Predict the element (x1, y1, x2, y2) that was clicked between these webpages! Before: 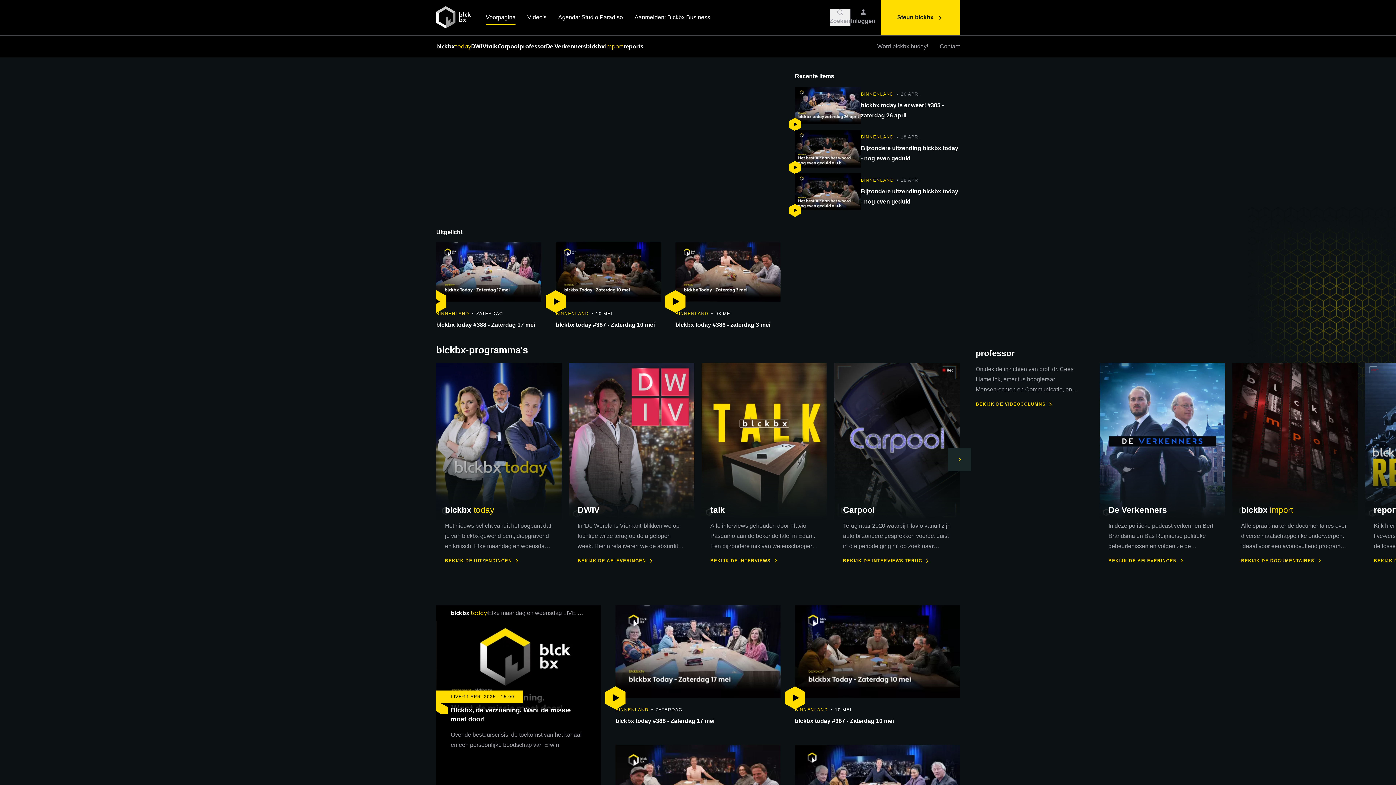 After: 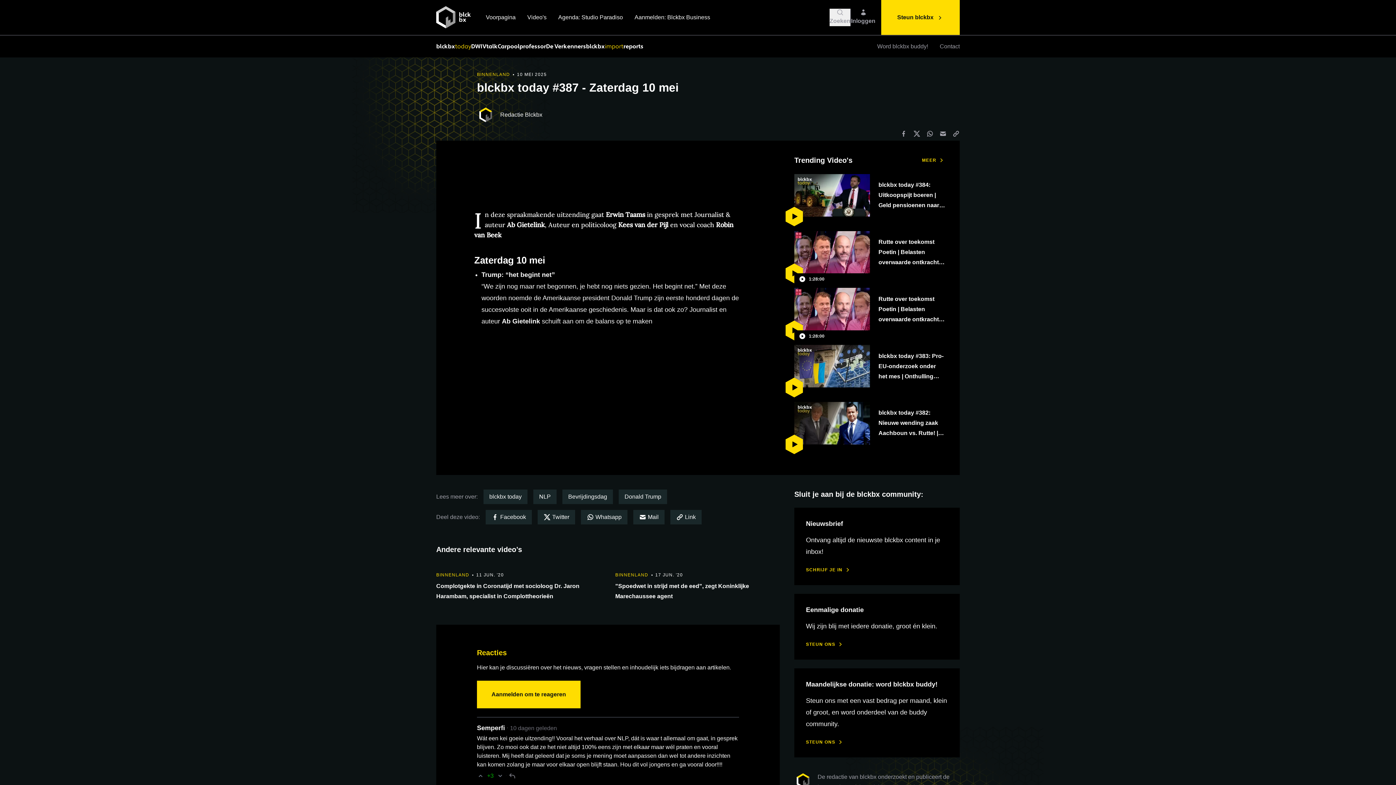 Action: bbox: (556, 242, 661, 330) label: BINNENLAND
10 MEI
blckbx today #387 - Zaterdag 10 mei